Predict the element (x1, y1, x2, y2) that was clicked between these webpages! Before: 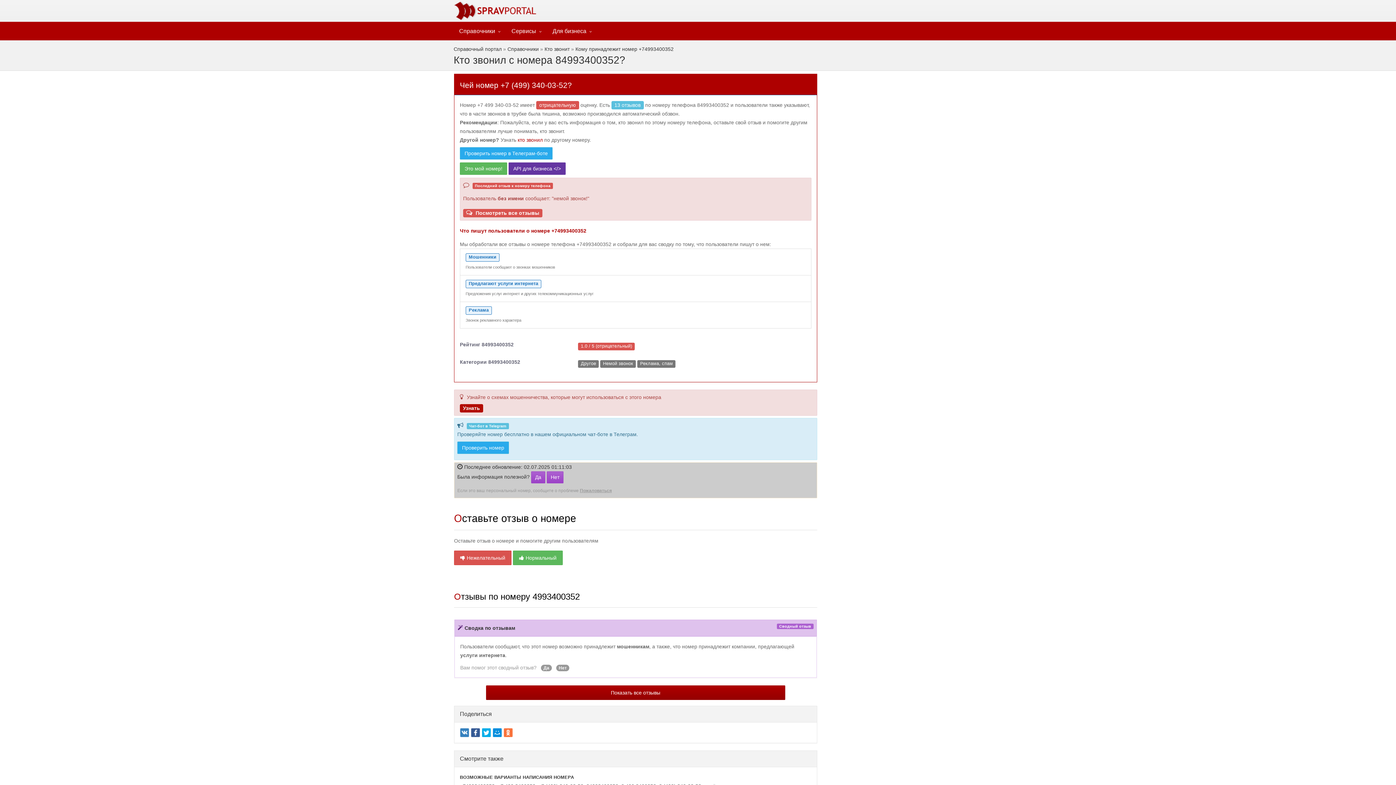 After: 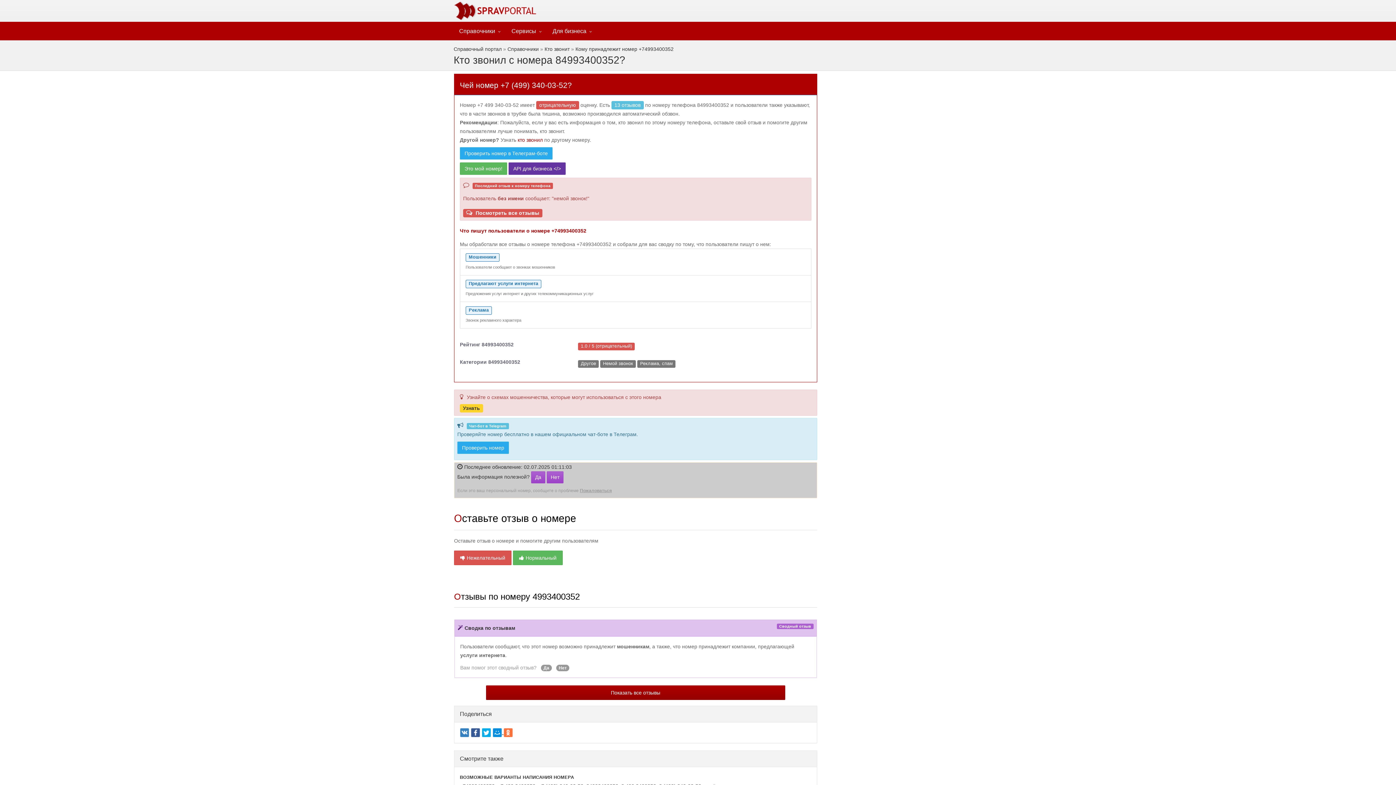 Action: label:   bbox: (492, 729, 503, 735)